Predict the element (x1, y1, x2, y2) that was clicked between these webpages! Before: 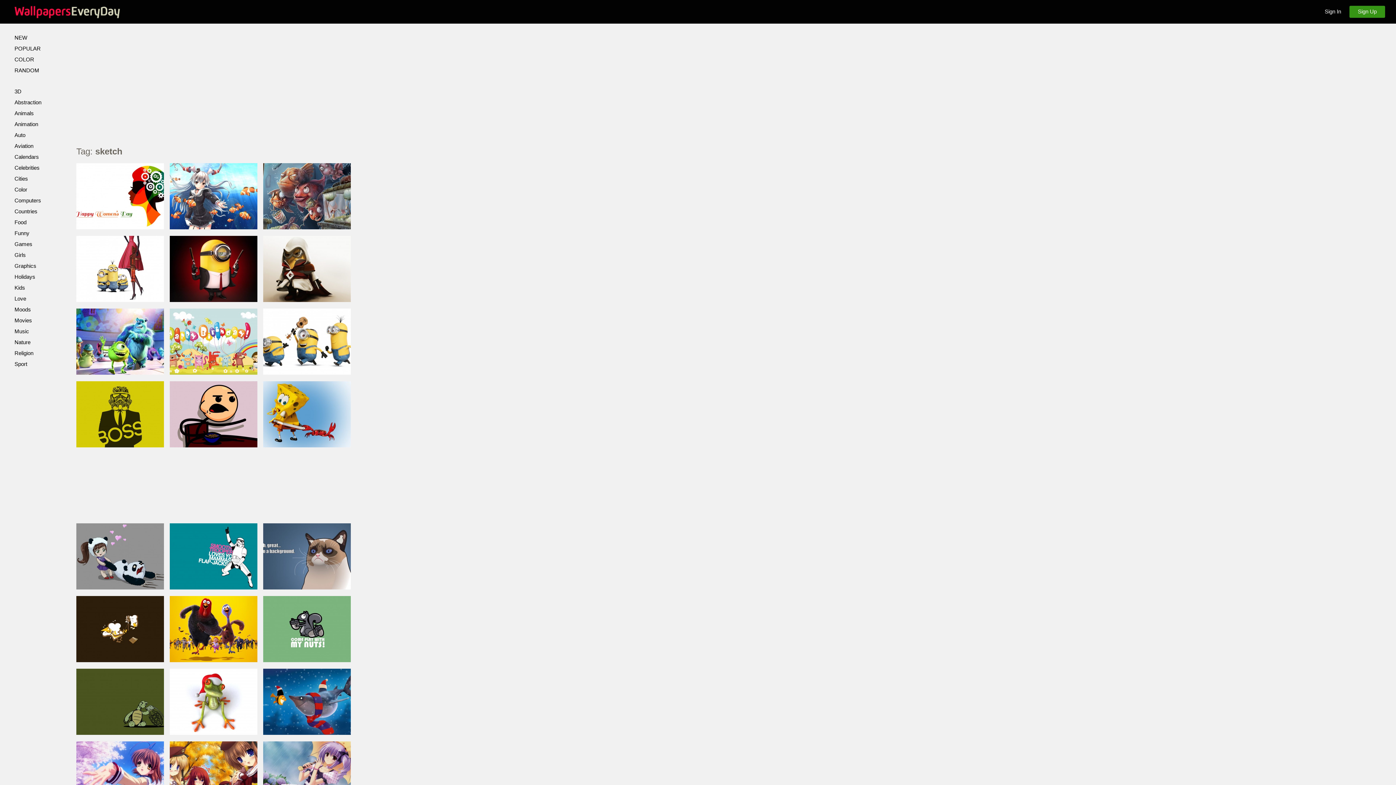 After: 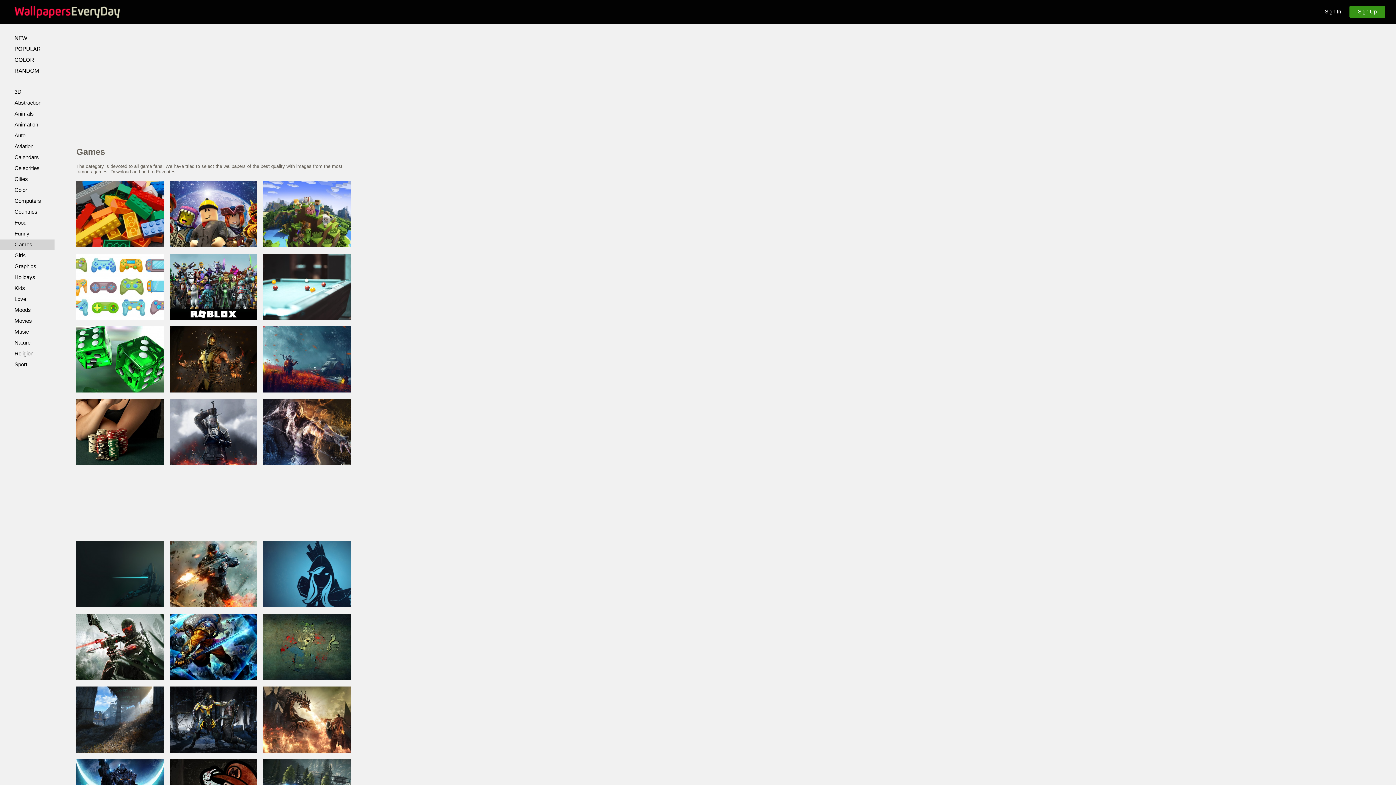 Action: bbox: (0, 239, 54, 250) label: Games